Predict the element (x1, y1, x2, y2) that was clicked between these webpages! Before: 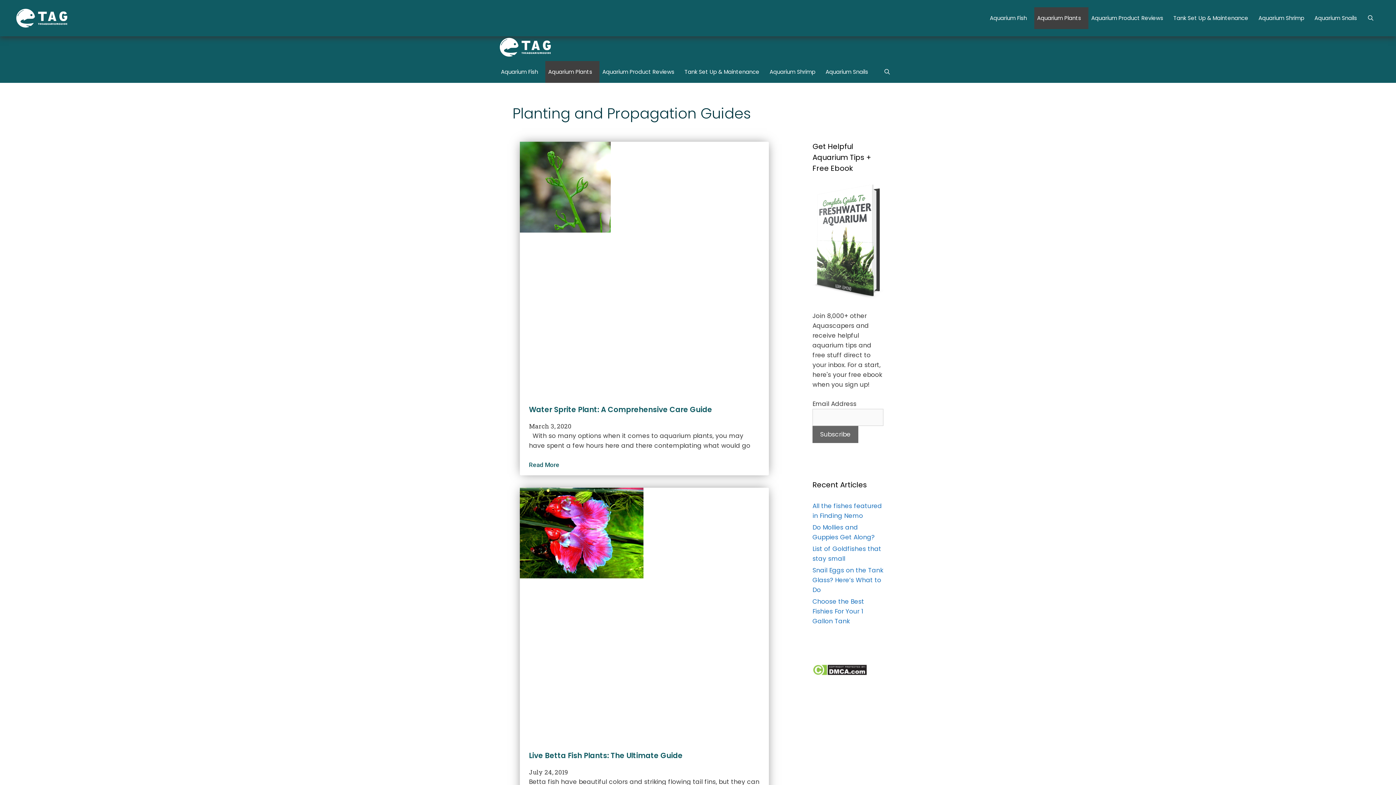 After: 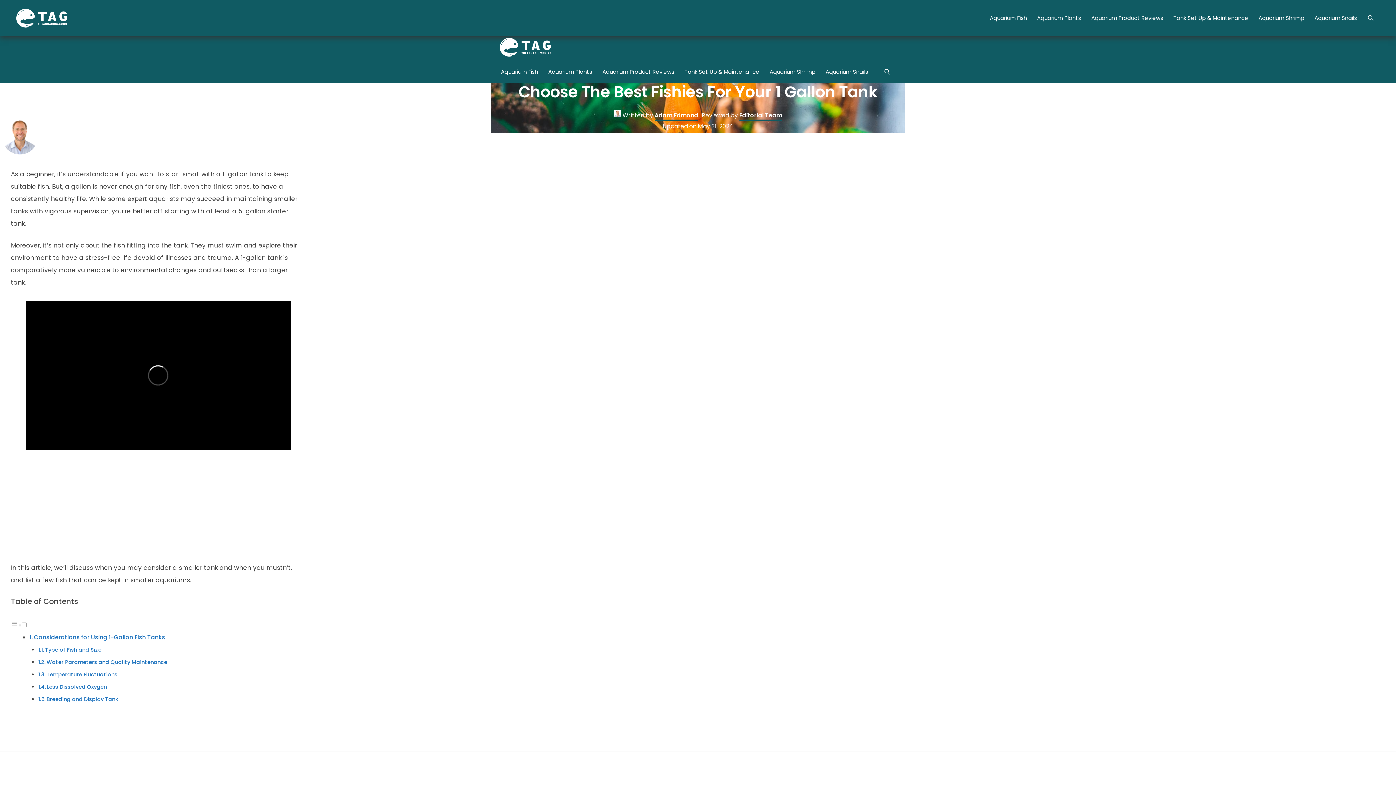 Action: label: Choose the Best Fishies For Your 1 Gallon Tank bbox: (812, 597, 864, 625)